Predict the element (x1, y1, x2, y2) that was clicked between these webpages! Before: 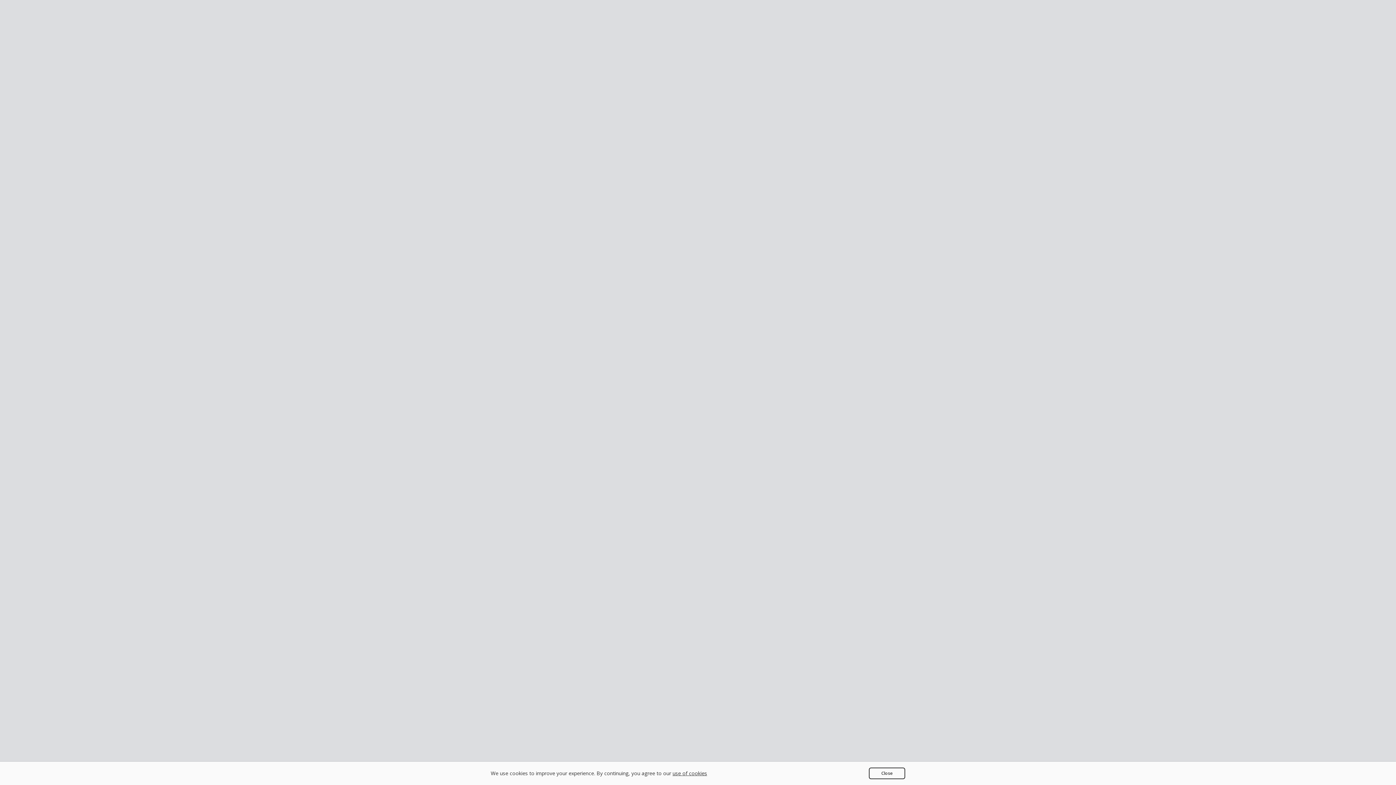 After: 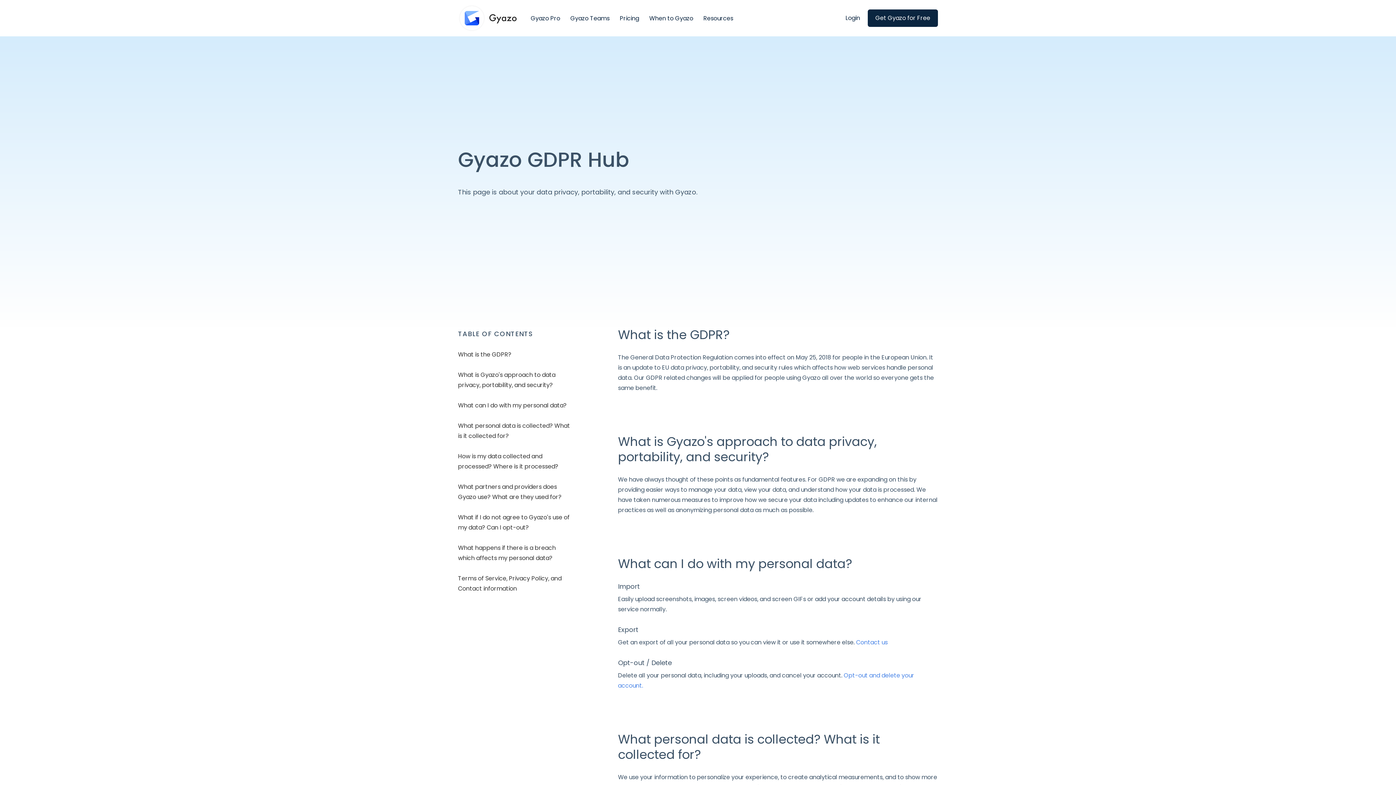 Action: bbox: (672, 770, 707, 777) label: use of cookies